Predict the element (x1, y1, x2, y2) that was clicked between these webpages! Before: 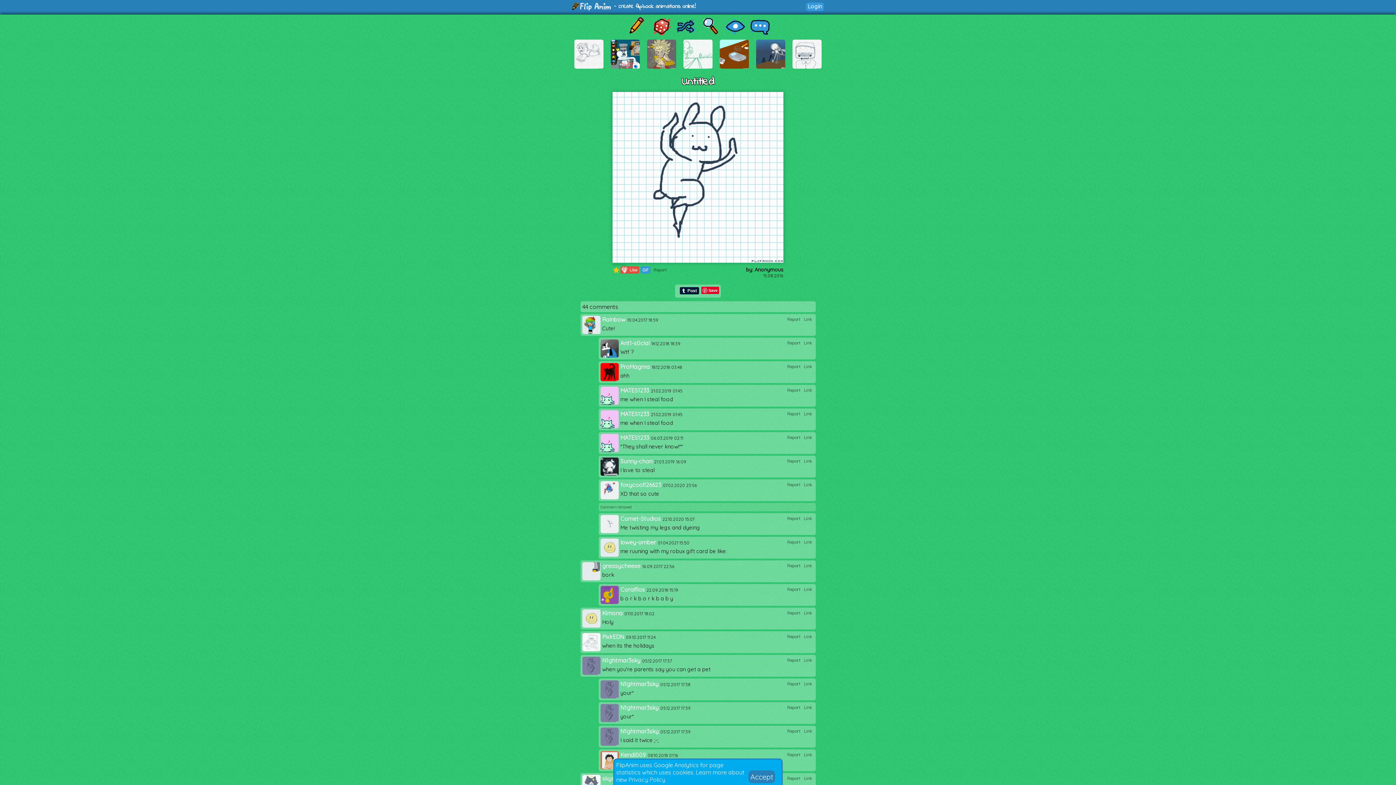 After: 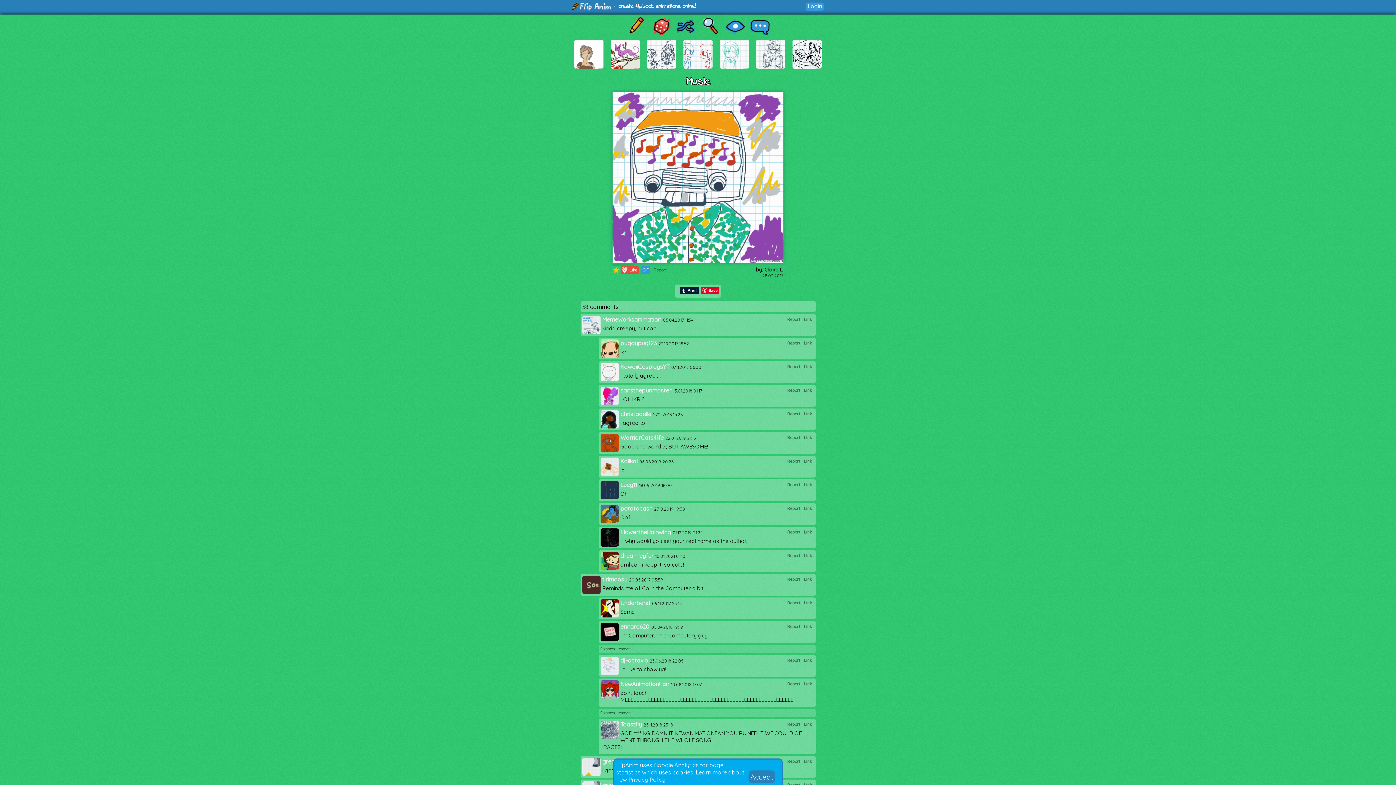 Action: bbox: (792, 39, 821, 68)